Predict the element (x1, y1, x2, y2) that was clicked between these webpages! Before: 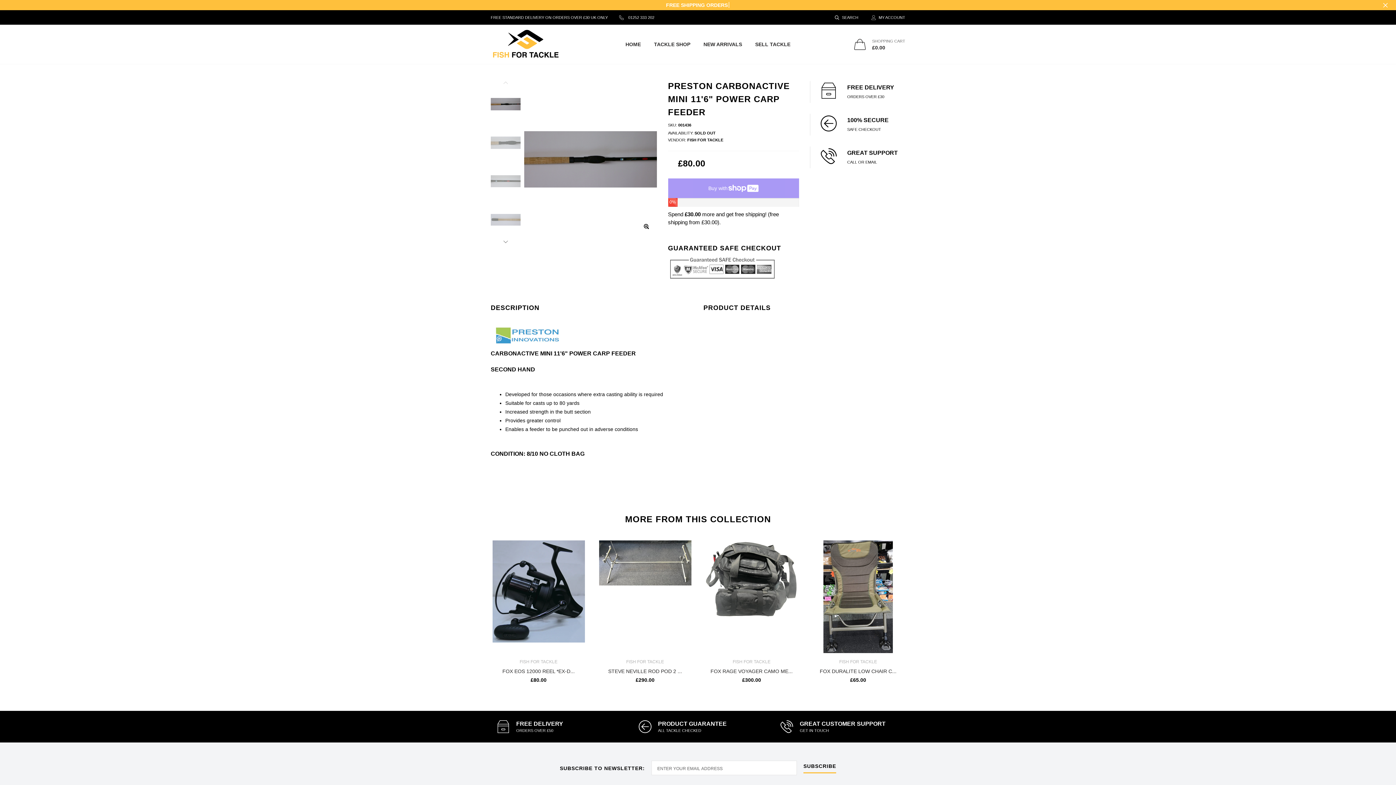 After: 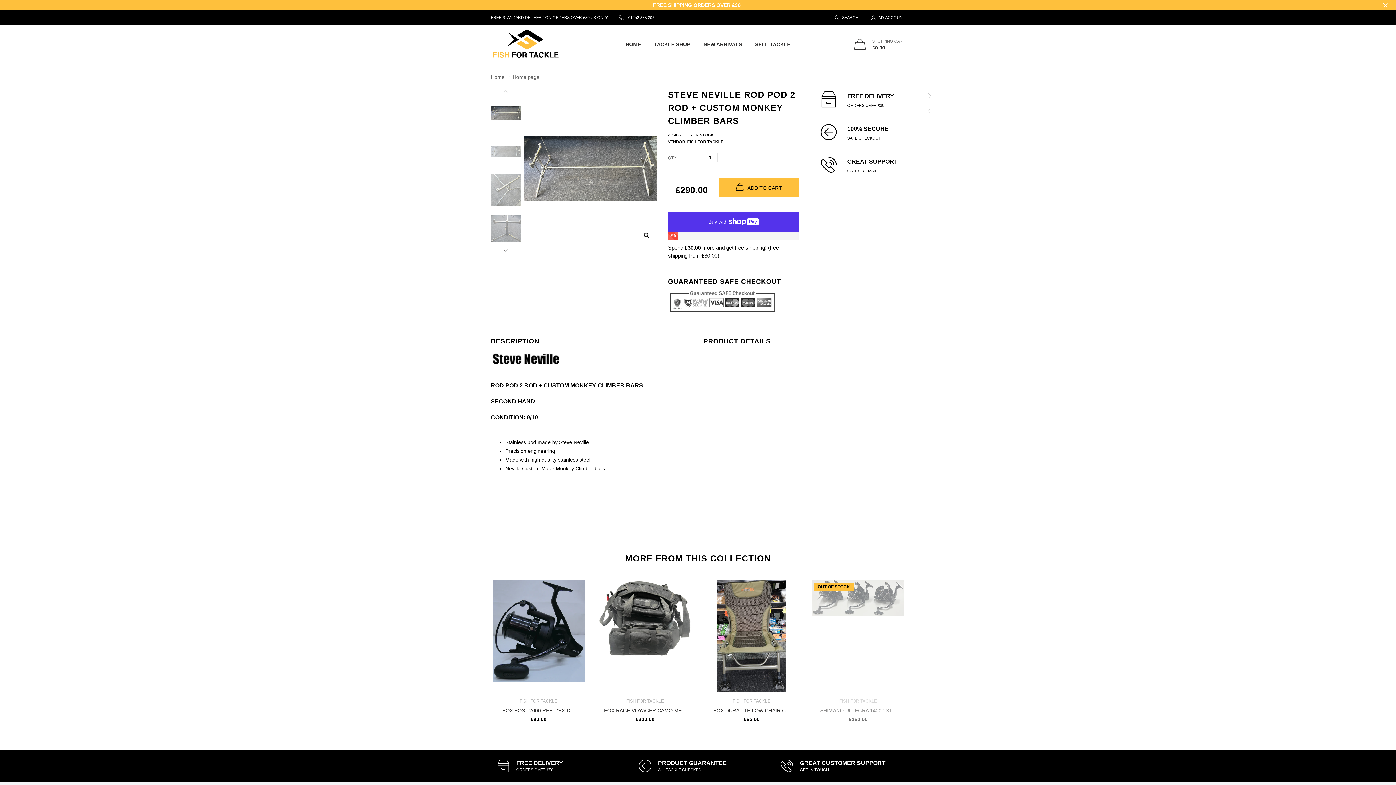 Action: bbox: (597, 540, 693, 653)